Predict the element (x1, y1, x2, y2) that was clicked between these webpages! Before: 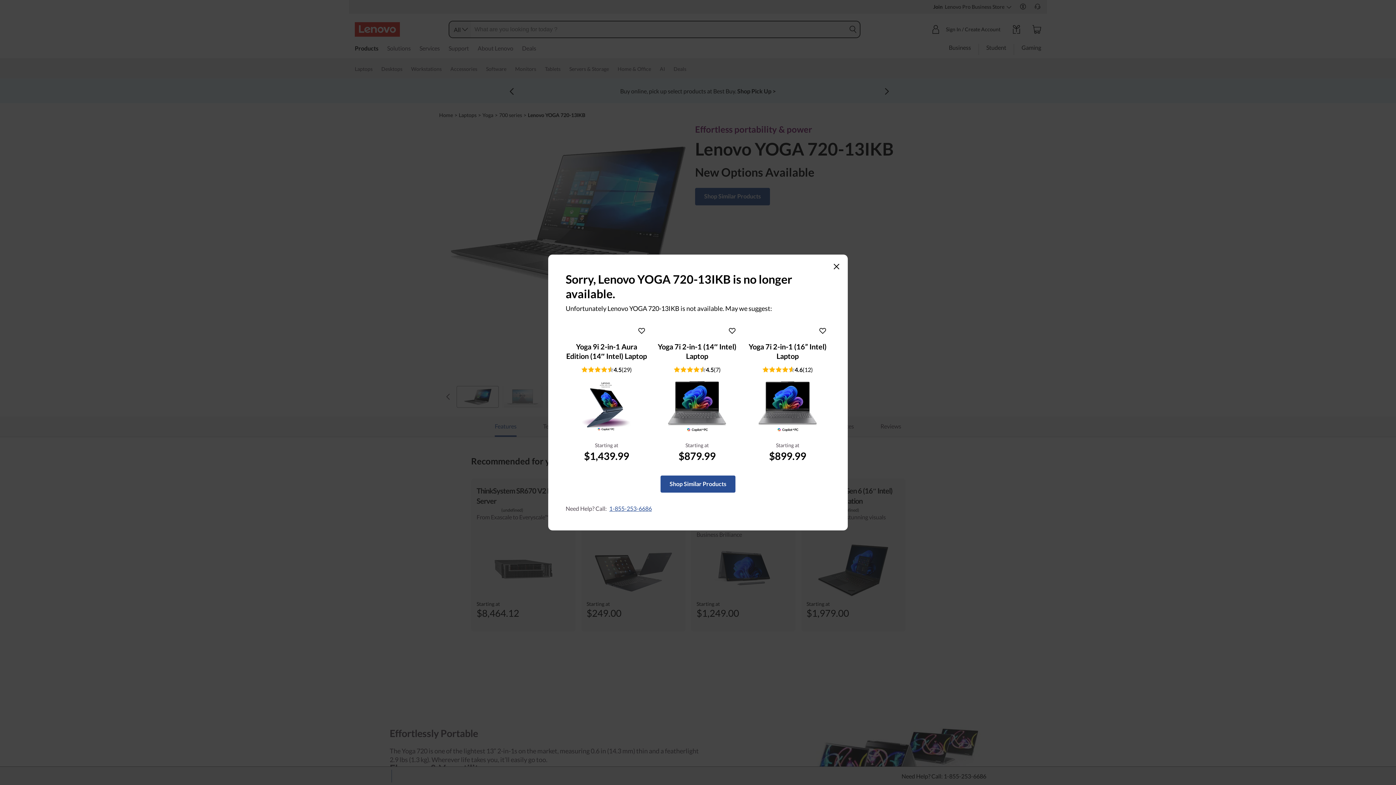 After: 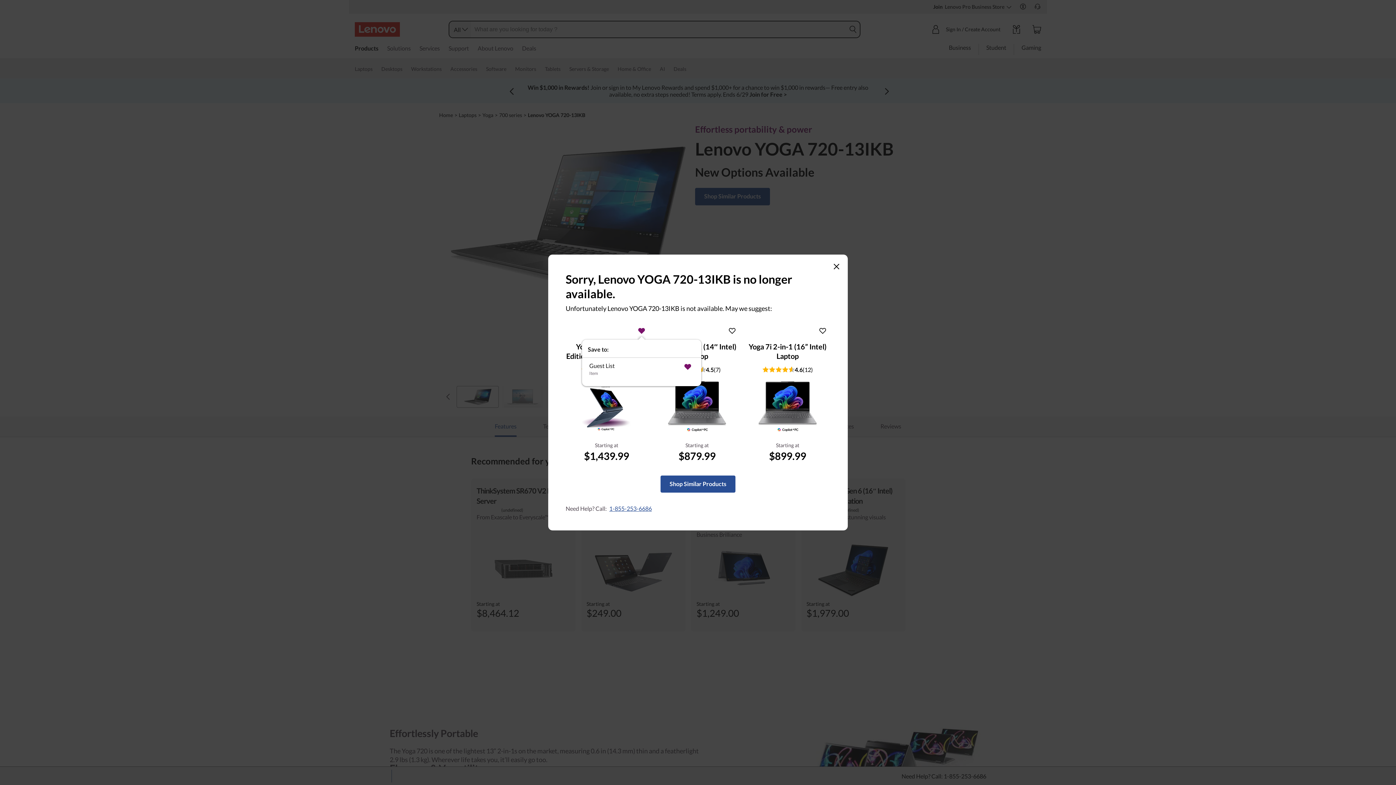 Action: bbox: (636, 324, 647, 336)